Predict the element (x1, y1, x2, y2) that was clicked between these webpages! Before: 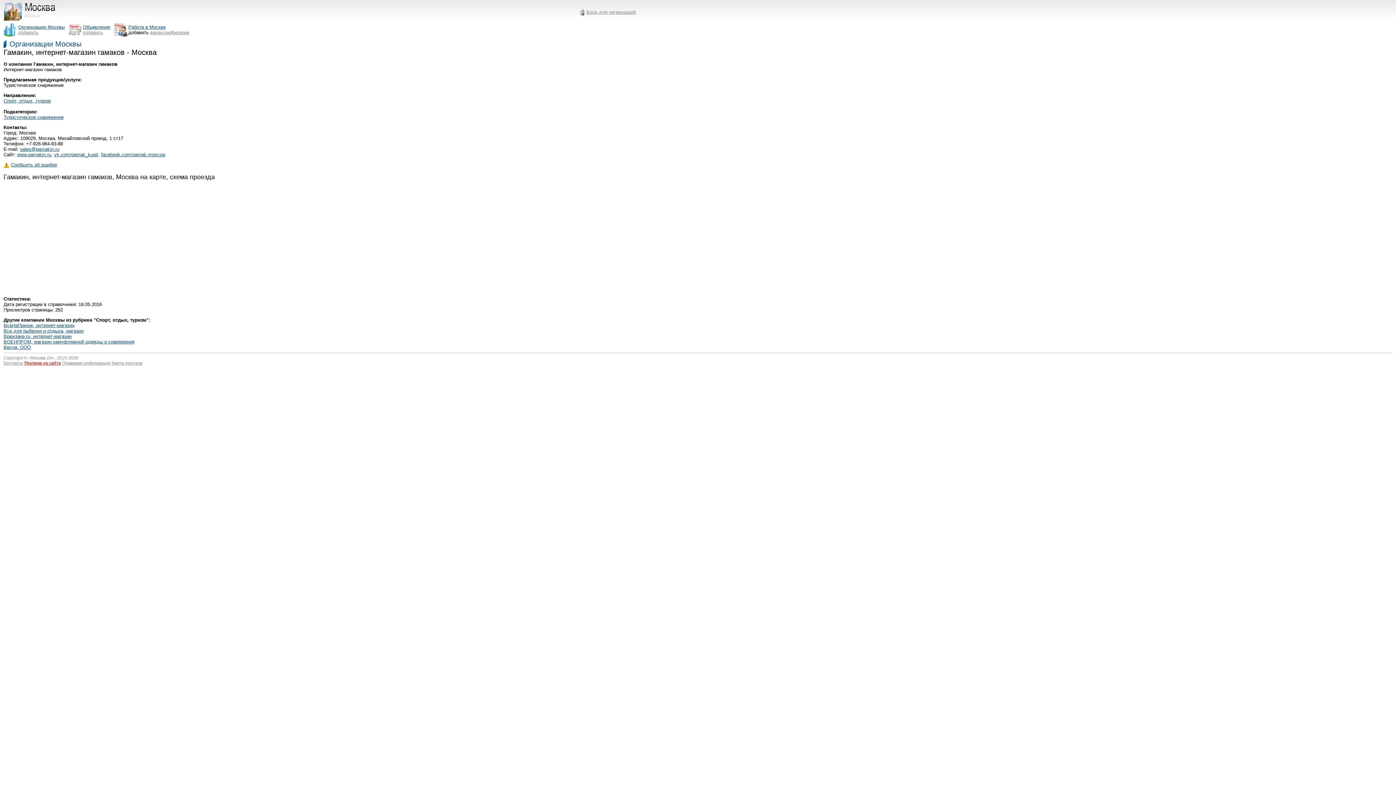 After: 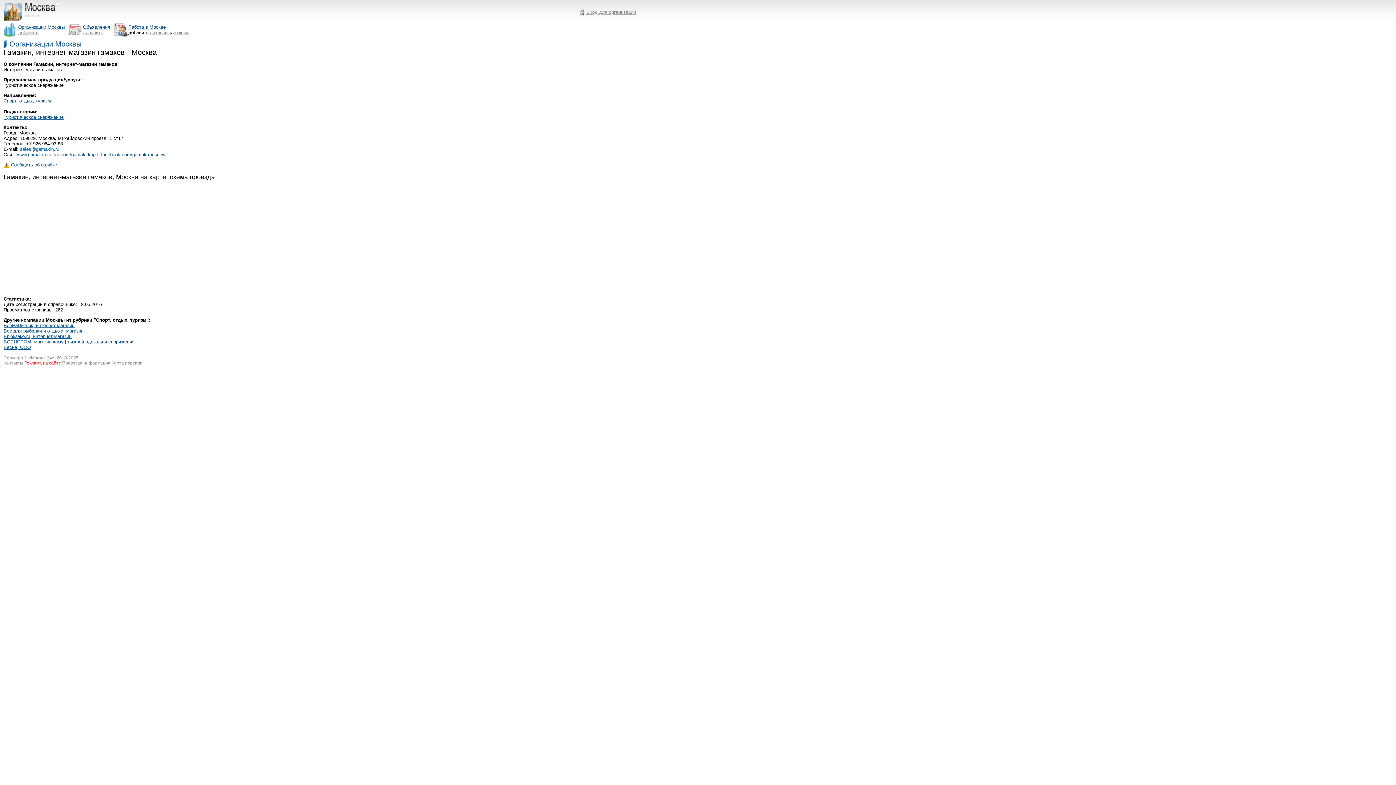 Action: bbox: (20, 146, 59, 152) label: sales@gamakin.ru